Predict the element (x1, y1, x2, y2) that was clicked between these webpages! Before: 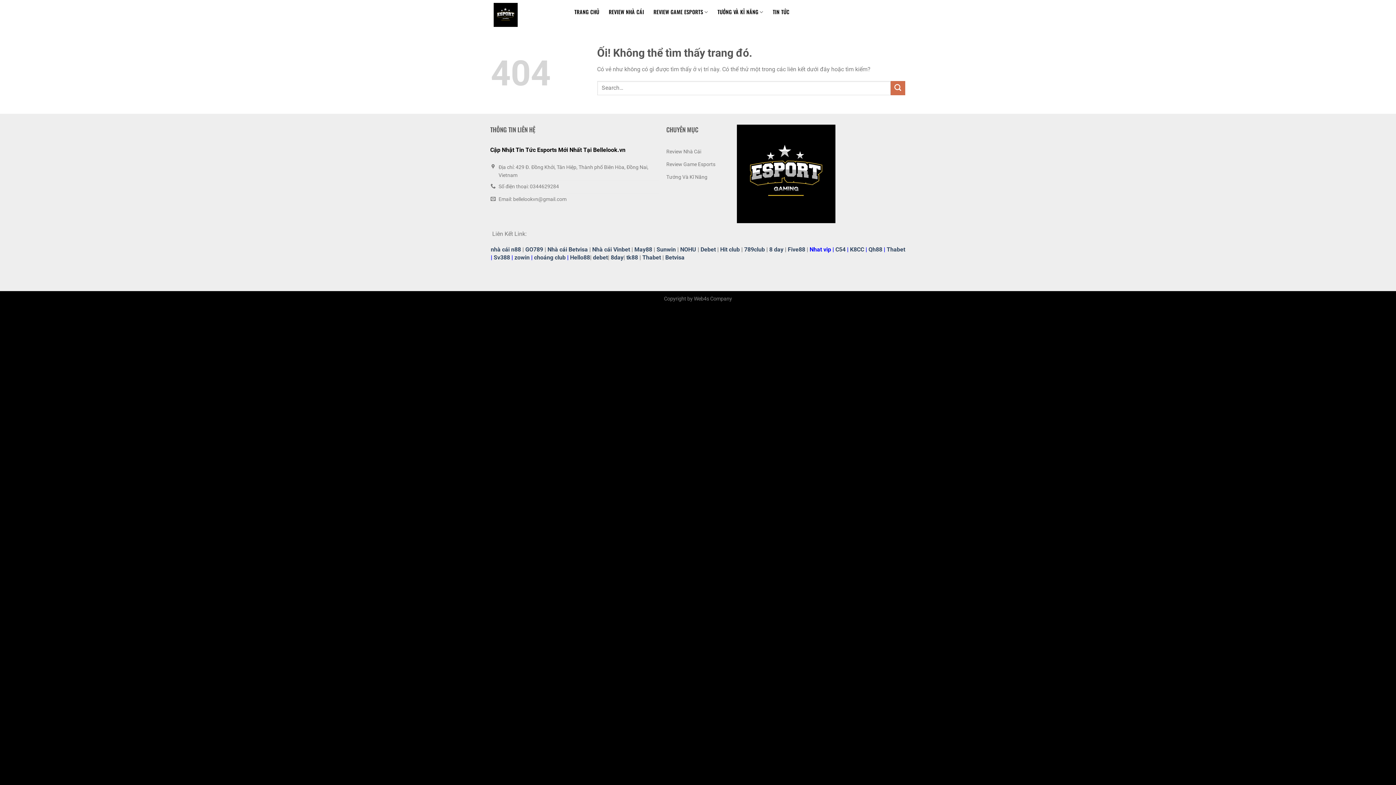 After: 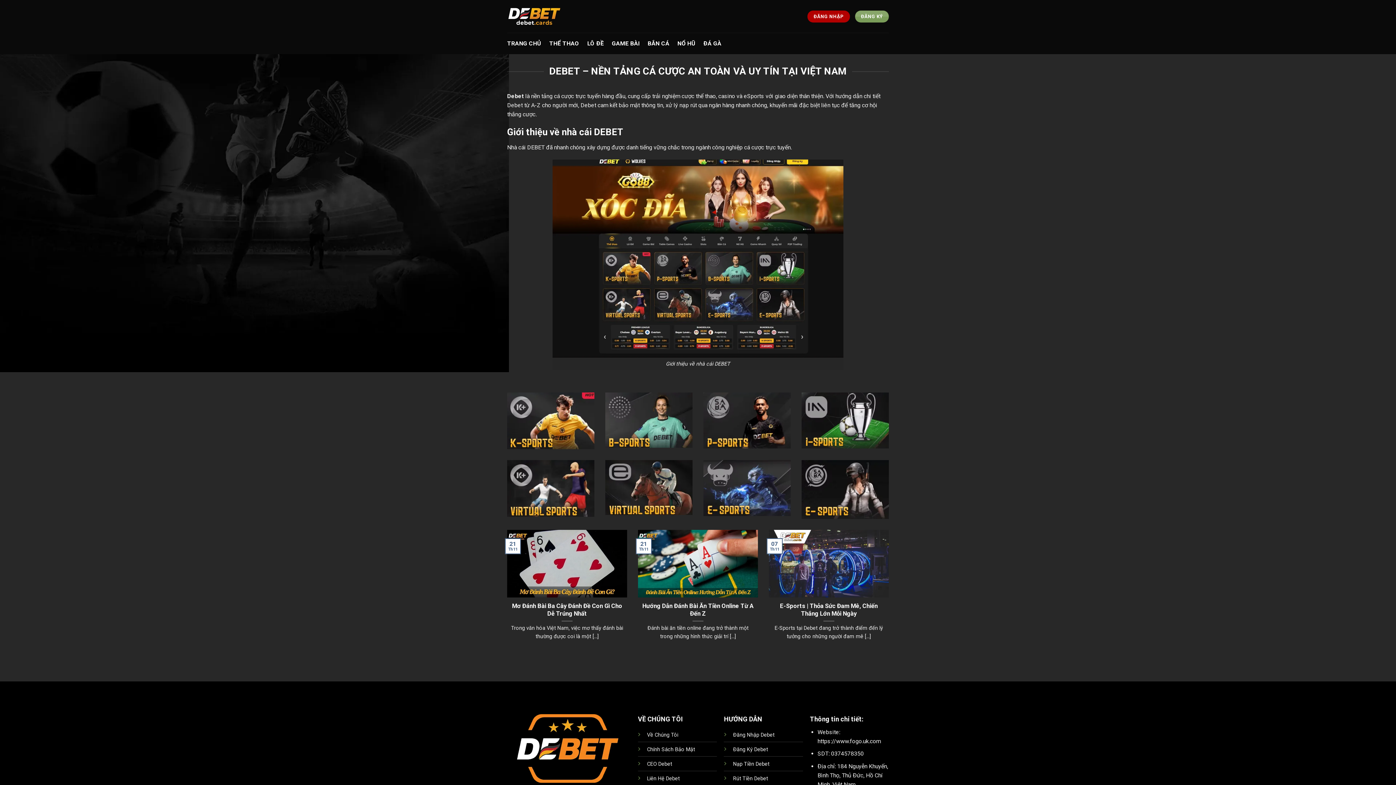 Action: label: debet bbox: (593, 254, 608, 261)